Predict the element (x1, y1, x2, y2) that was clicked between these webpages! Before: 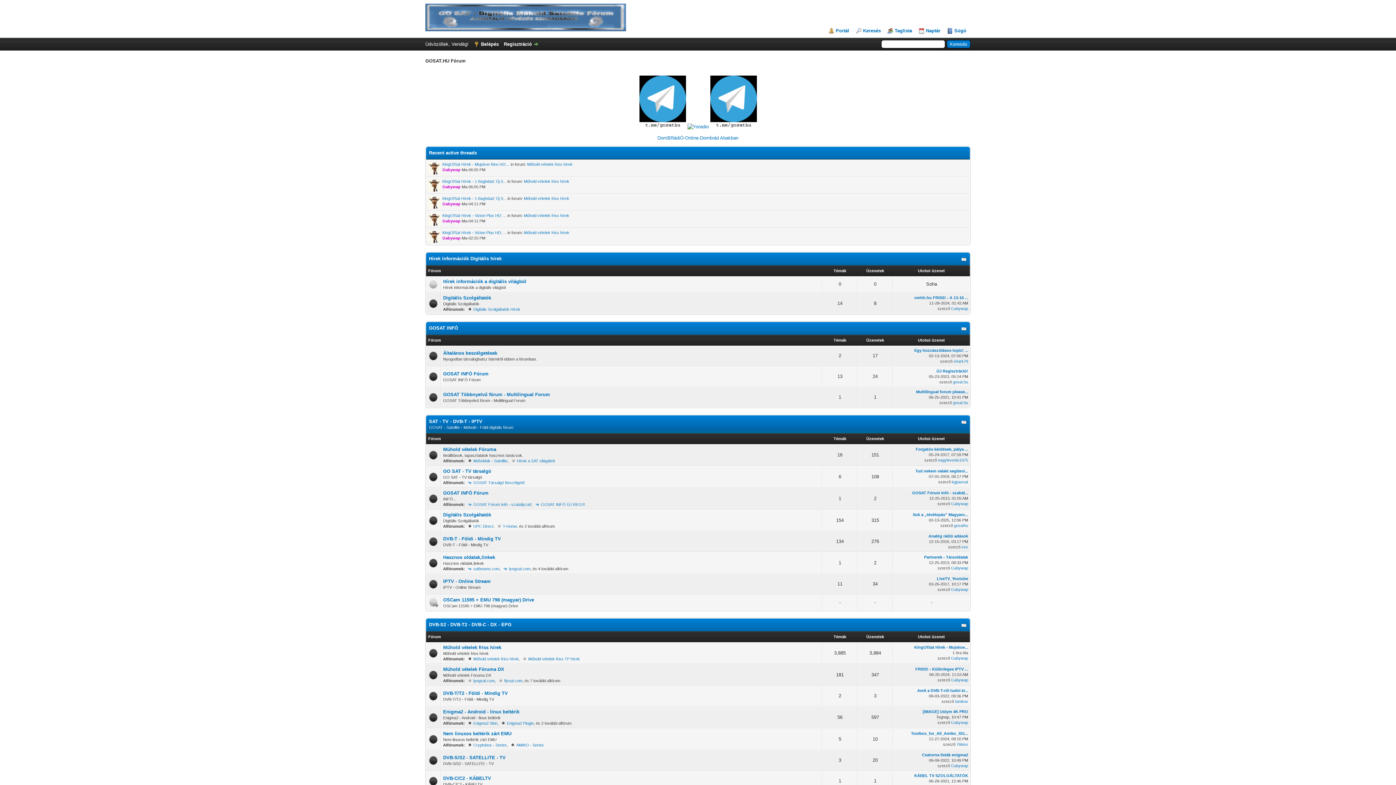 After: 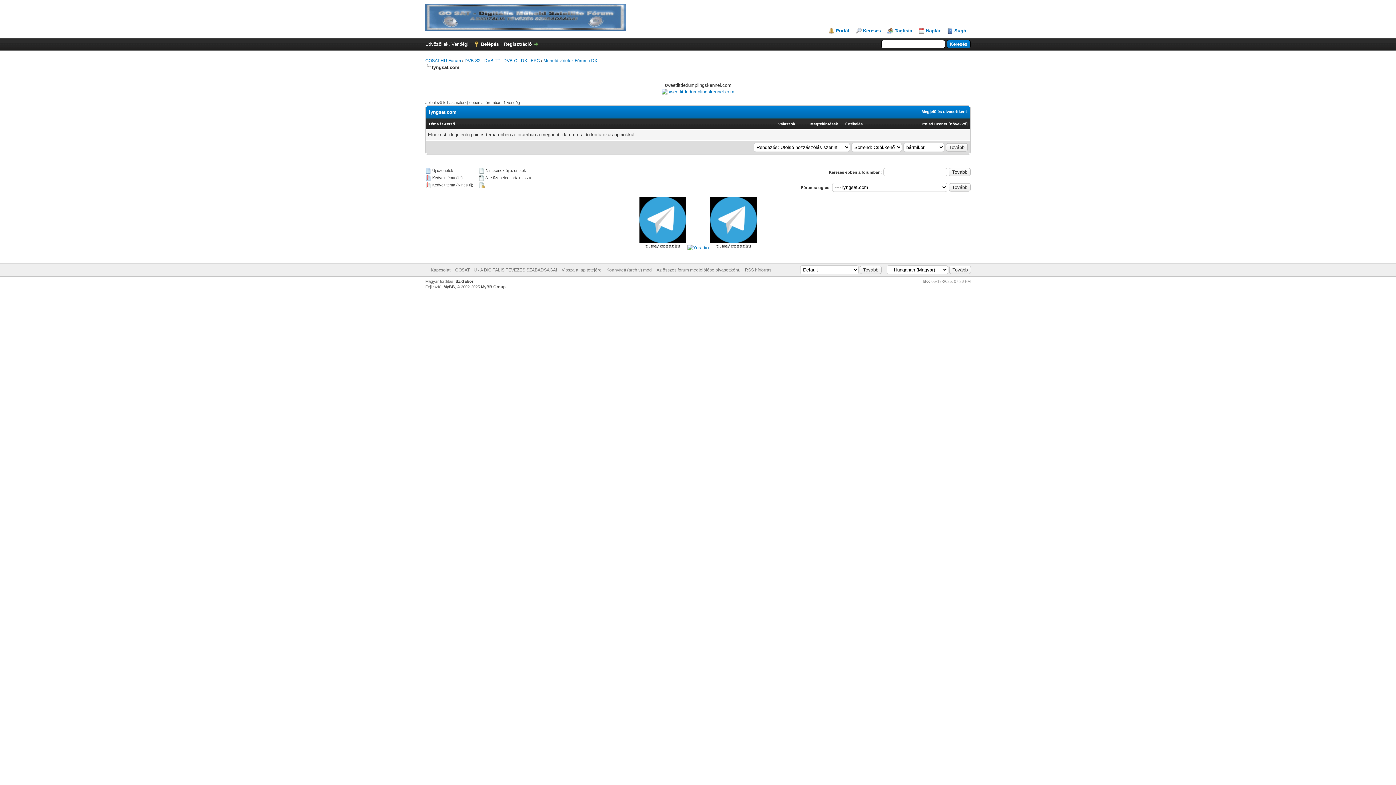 Action: label: lyngsat.com bbox: (473, 678, 494, 683)